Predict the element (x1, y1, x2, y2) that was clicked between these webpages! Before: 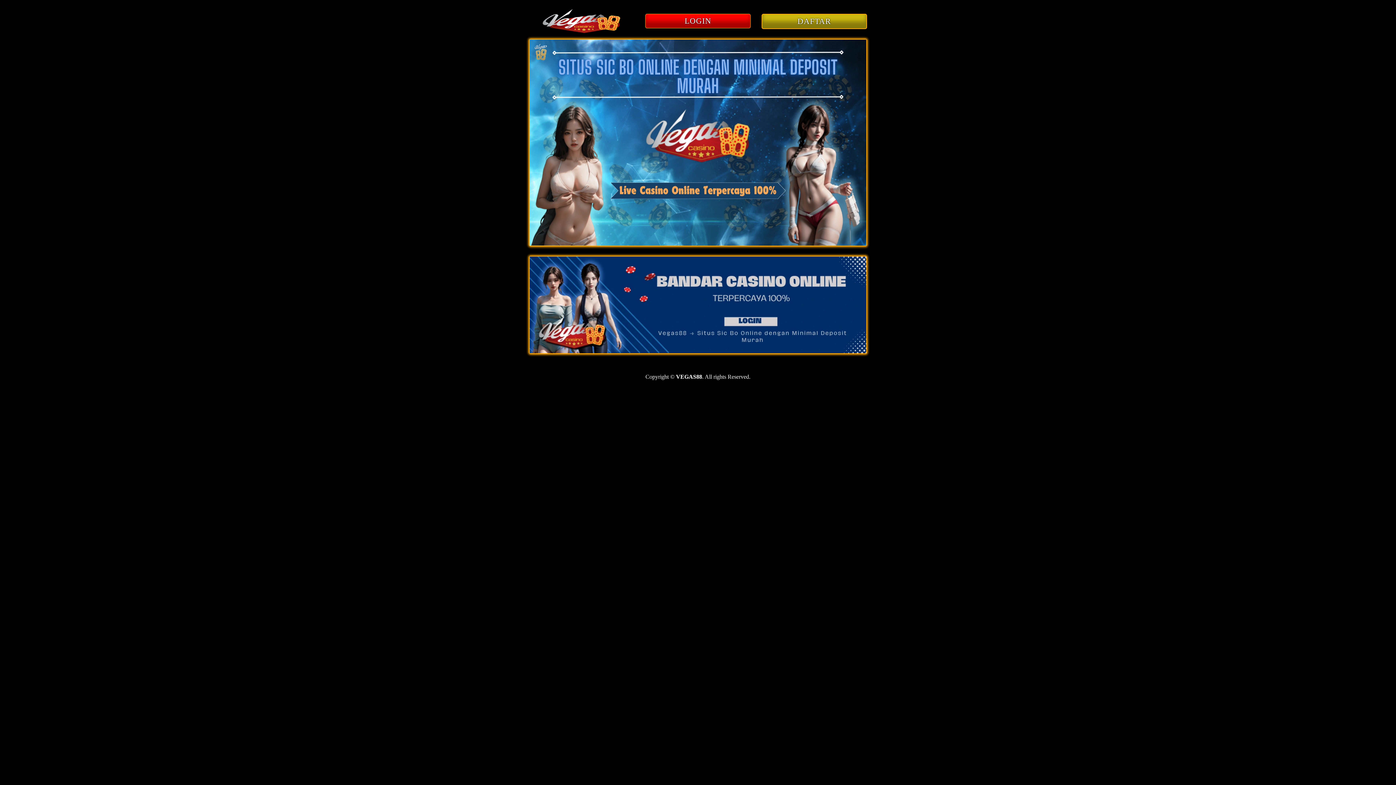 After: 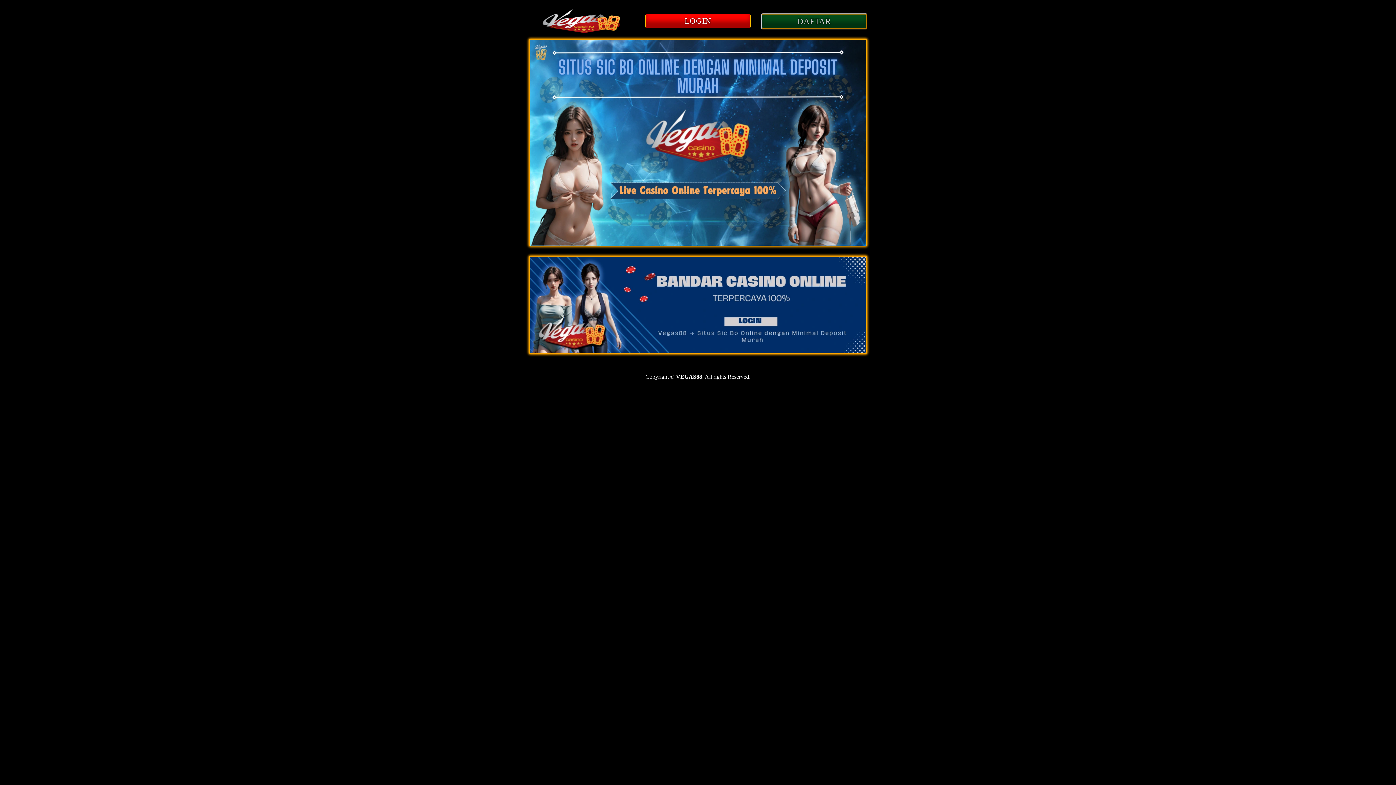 Action: bbox: (761, 18, 867, 25) label: DAFTAR